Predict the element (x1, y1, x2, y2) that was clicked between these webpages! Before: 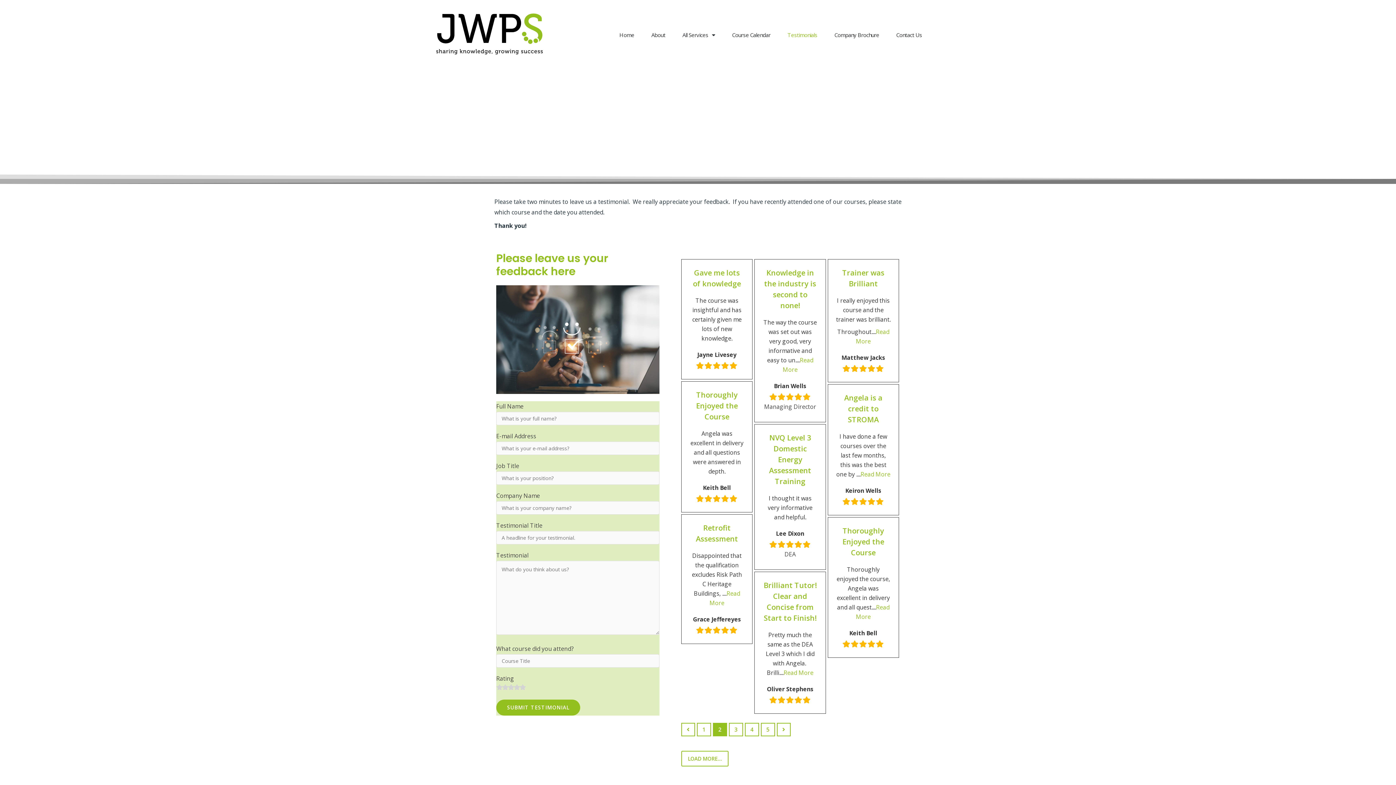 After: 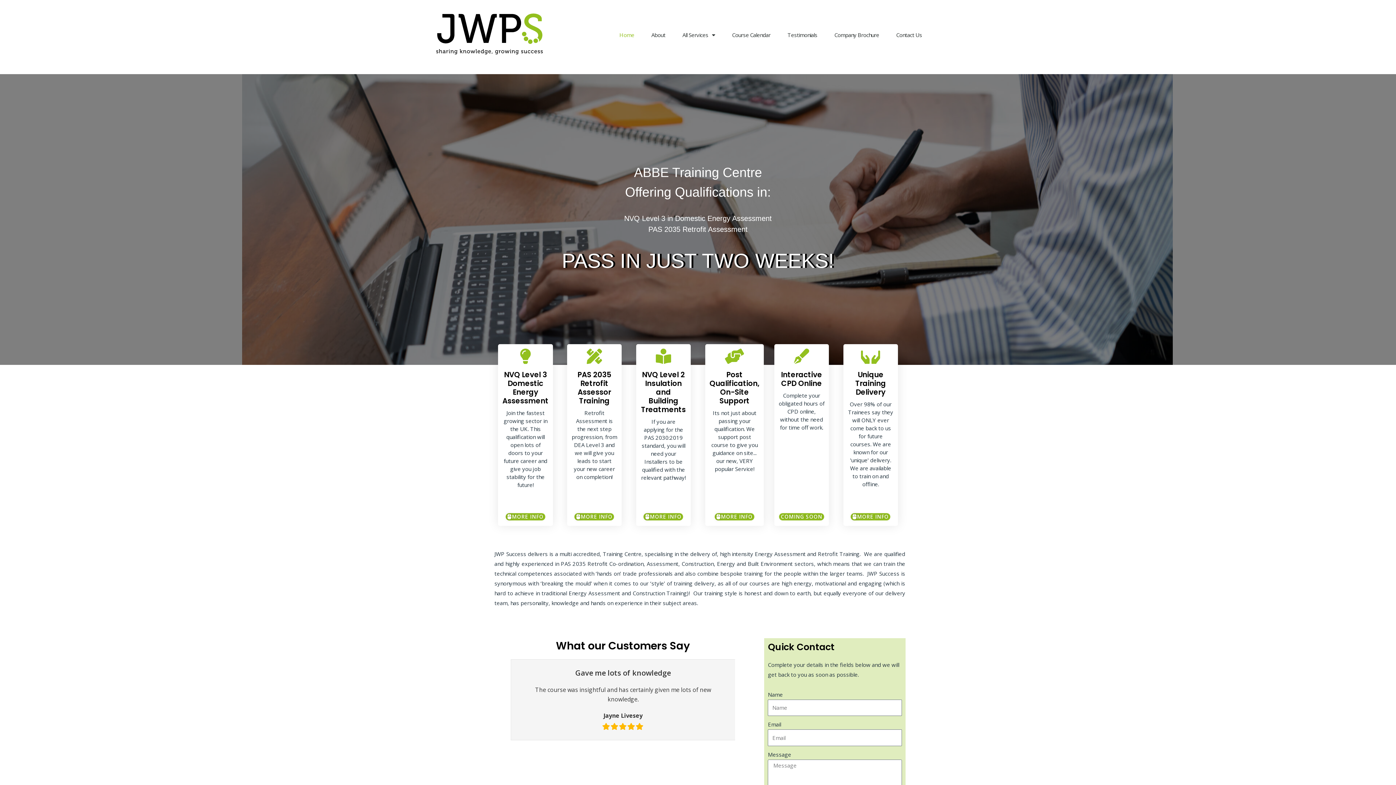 Action: bbox: (619, 17, 634, 52) label: Home